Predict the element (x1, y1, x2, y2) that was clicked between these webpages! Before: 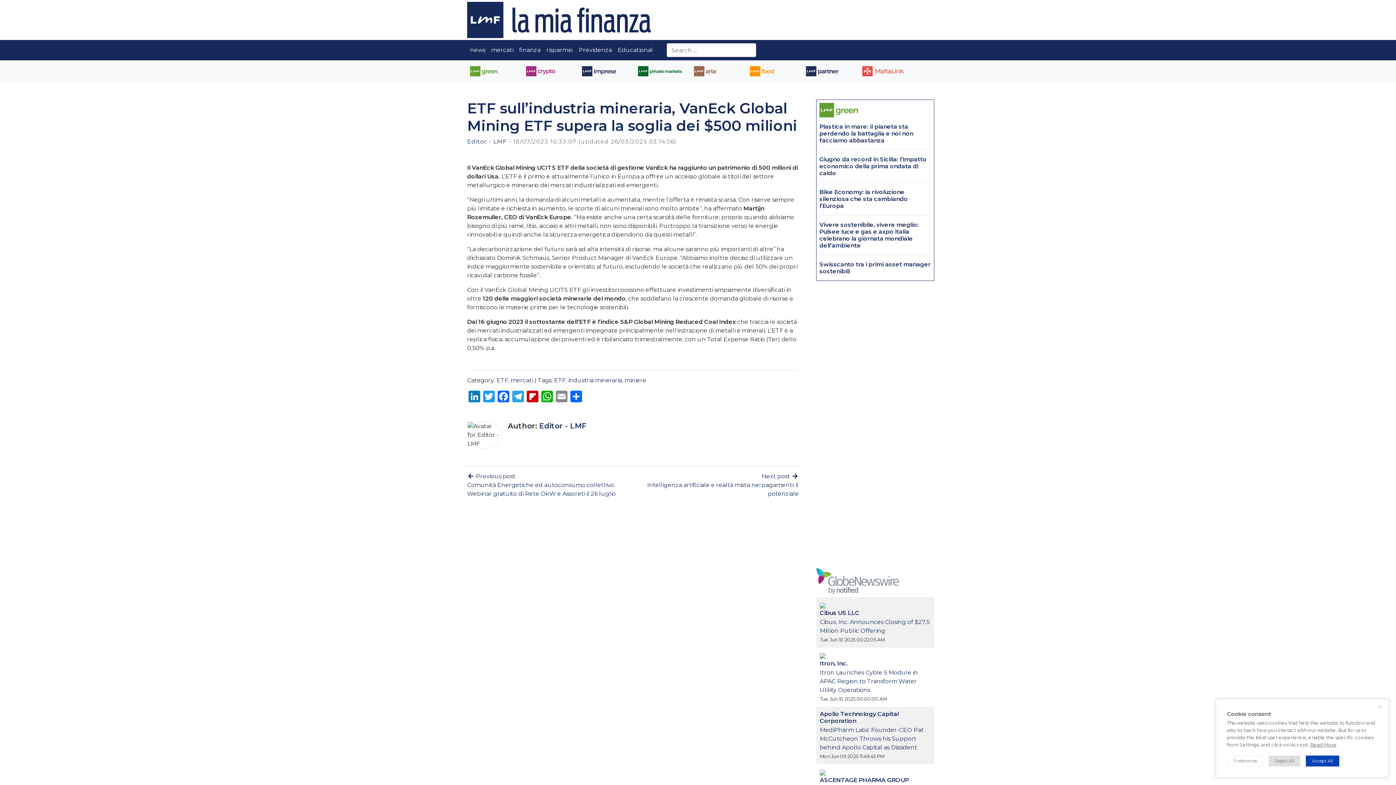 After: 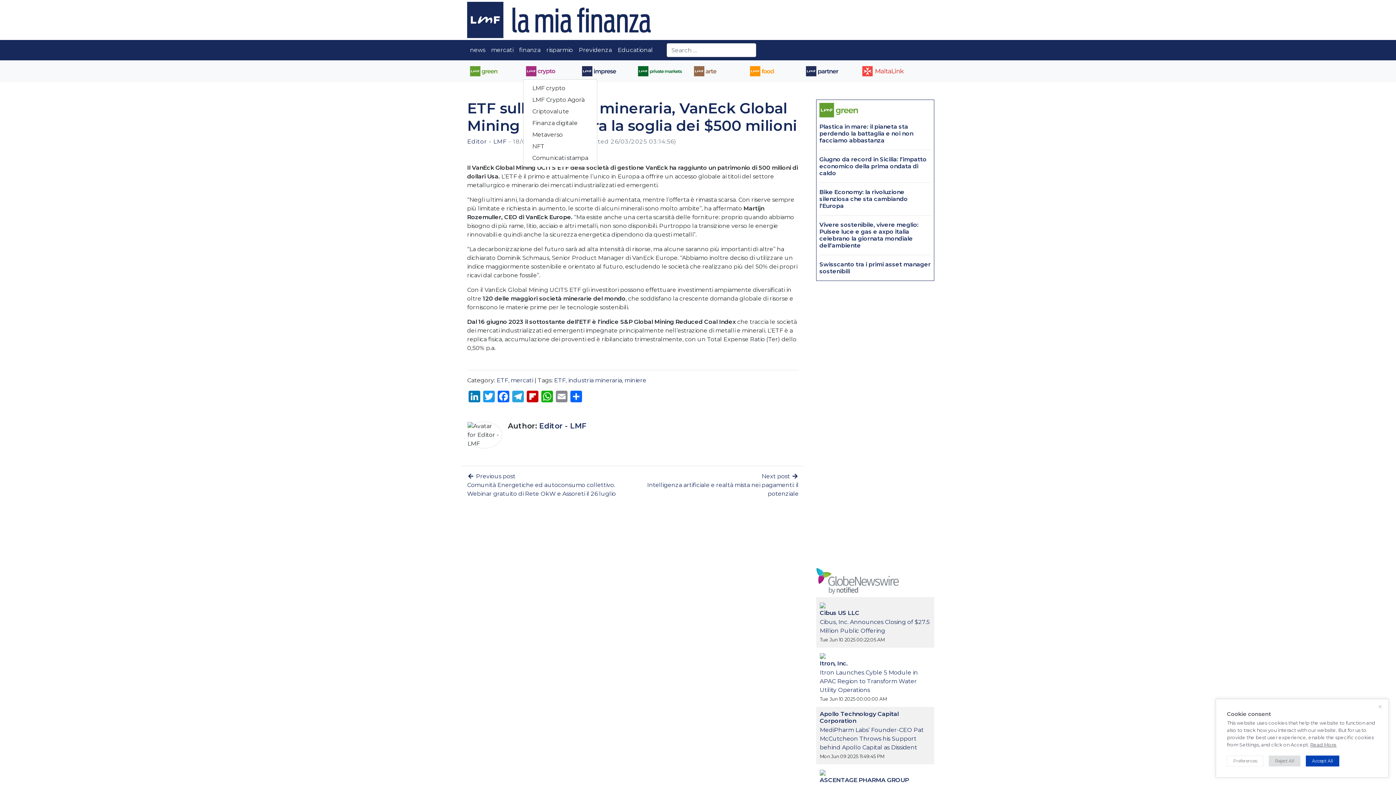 Action: bbox: (523, 63, 573, 79)